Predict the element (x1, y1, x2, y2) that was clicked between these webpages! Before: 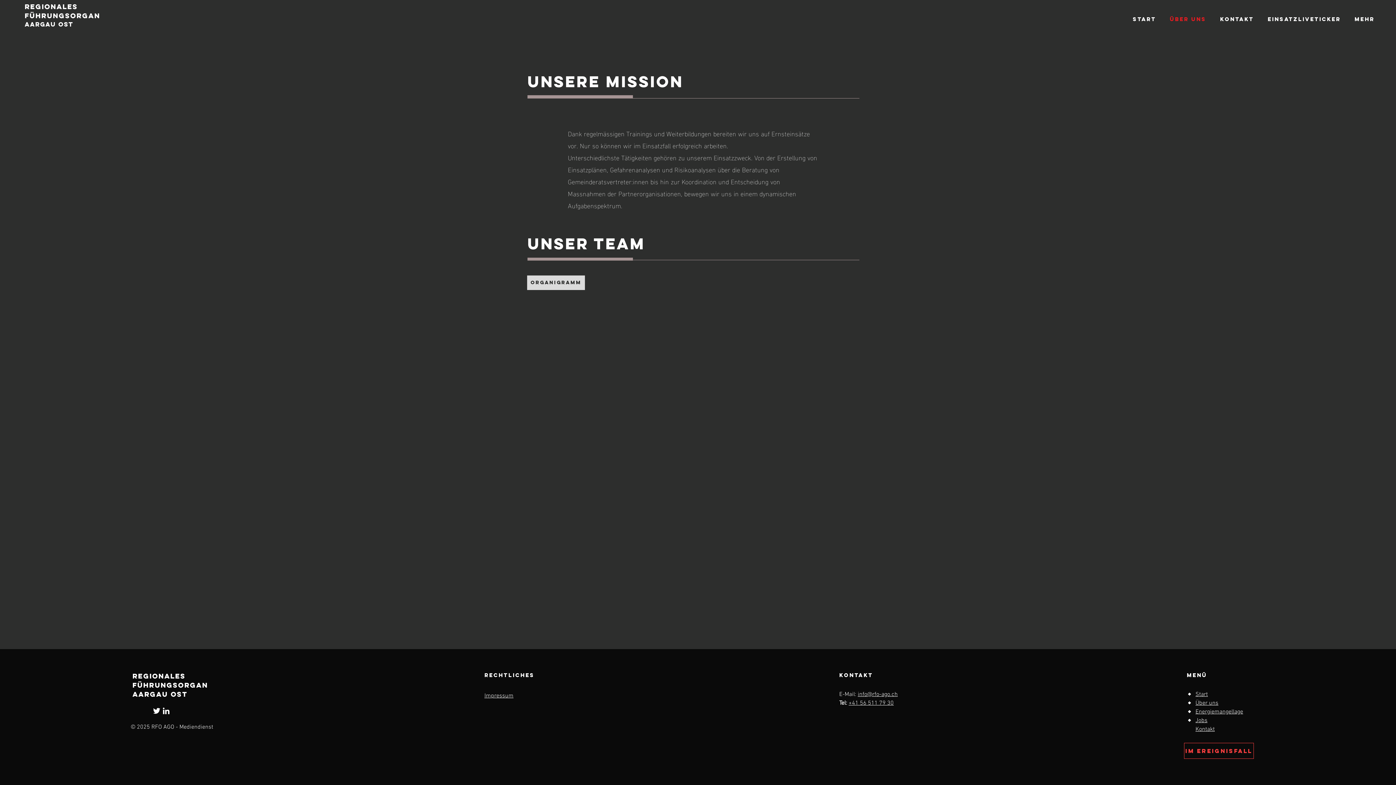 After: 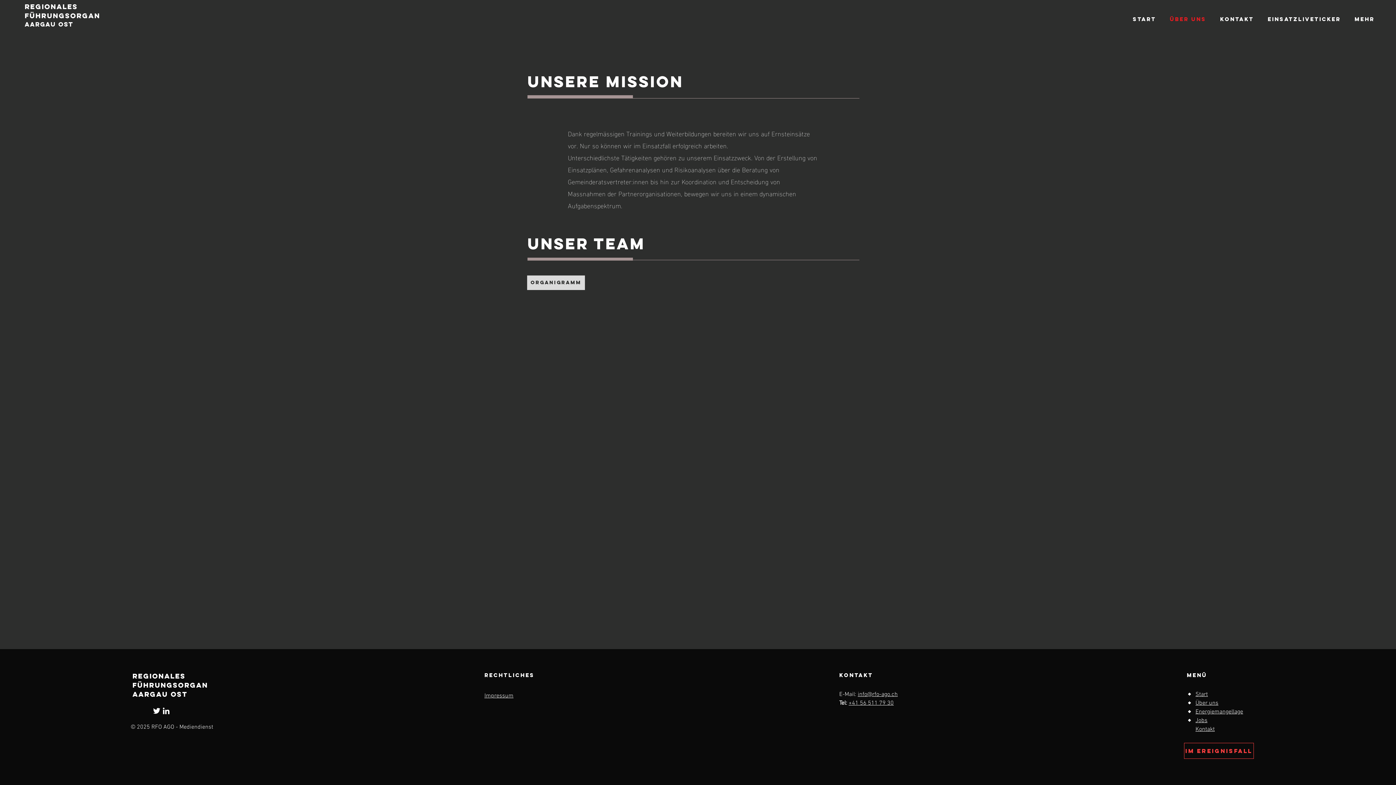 Action: label: Weiß Twitter Icon bbox: (151, 706, 161, 716)